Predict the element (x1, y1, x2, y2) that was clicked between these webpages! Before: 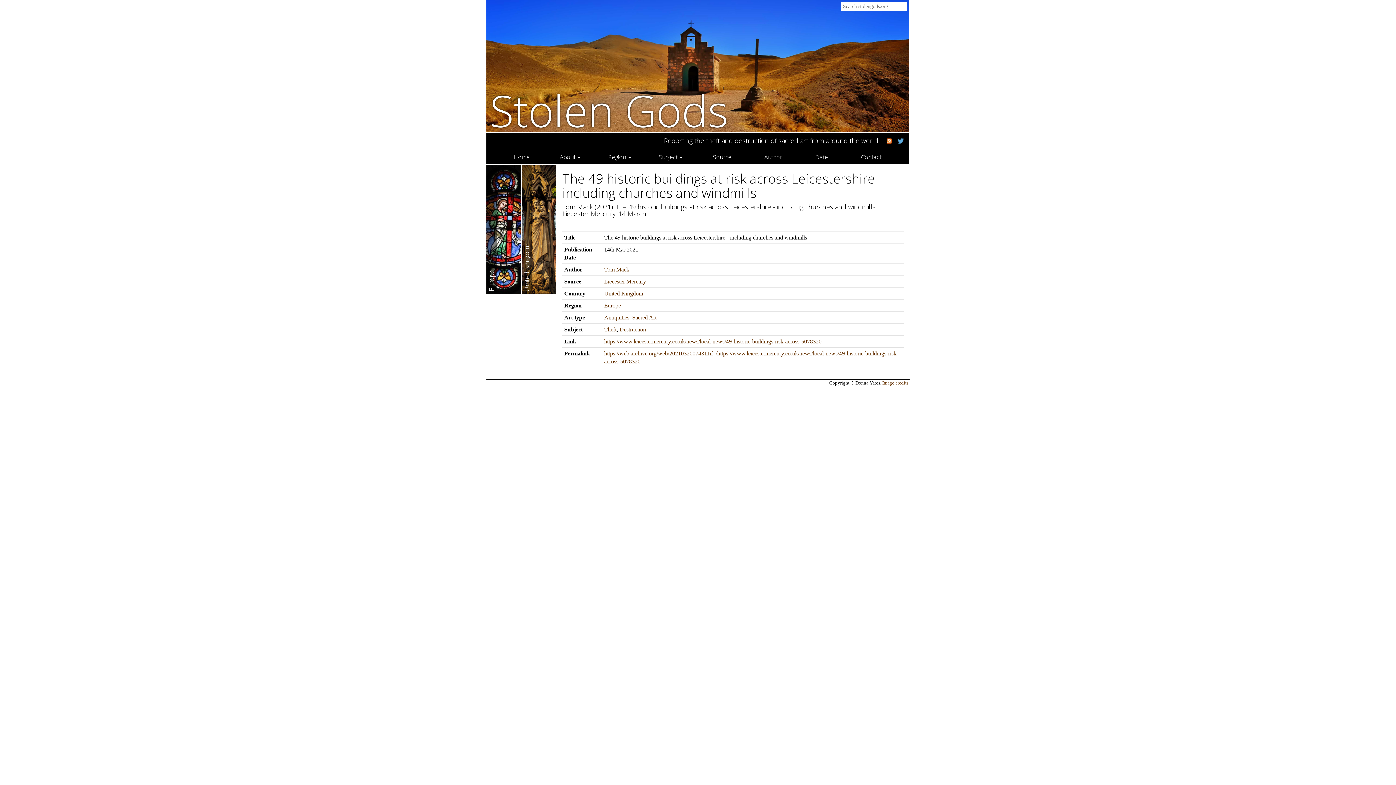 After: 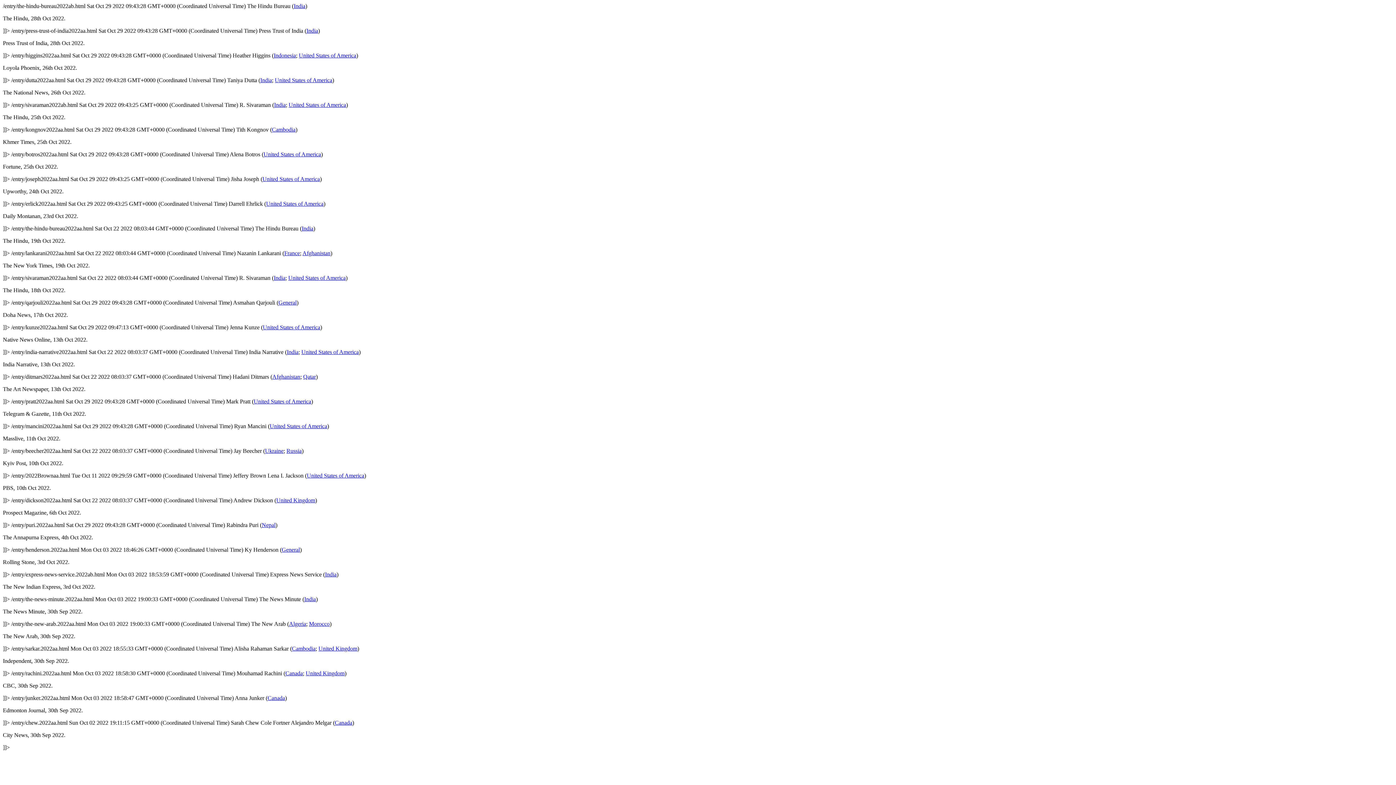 Action: bbox: (886, 137, 892, 143)